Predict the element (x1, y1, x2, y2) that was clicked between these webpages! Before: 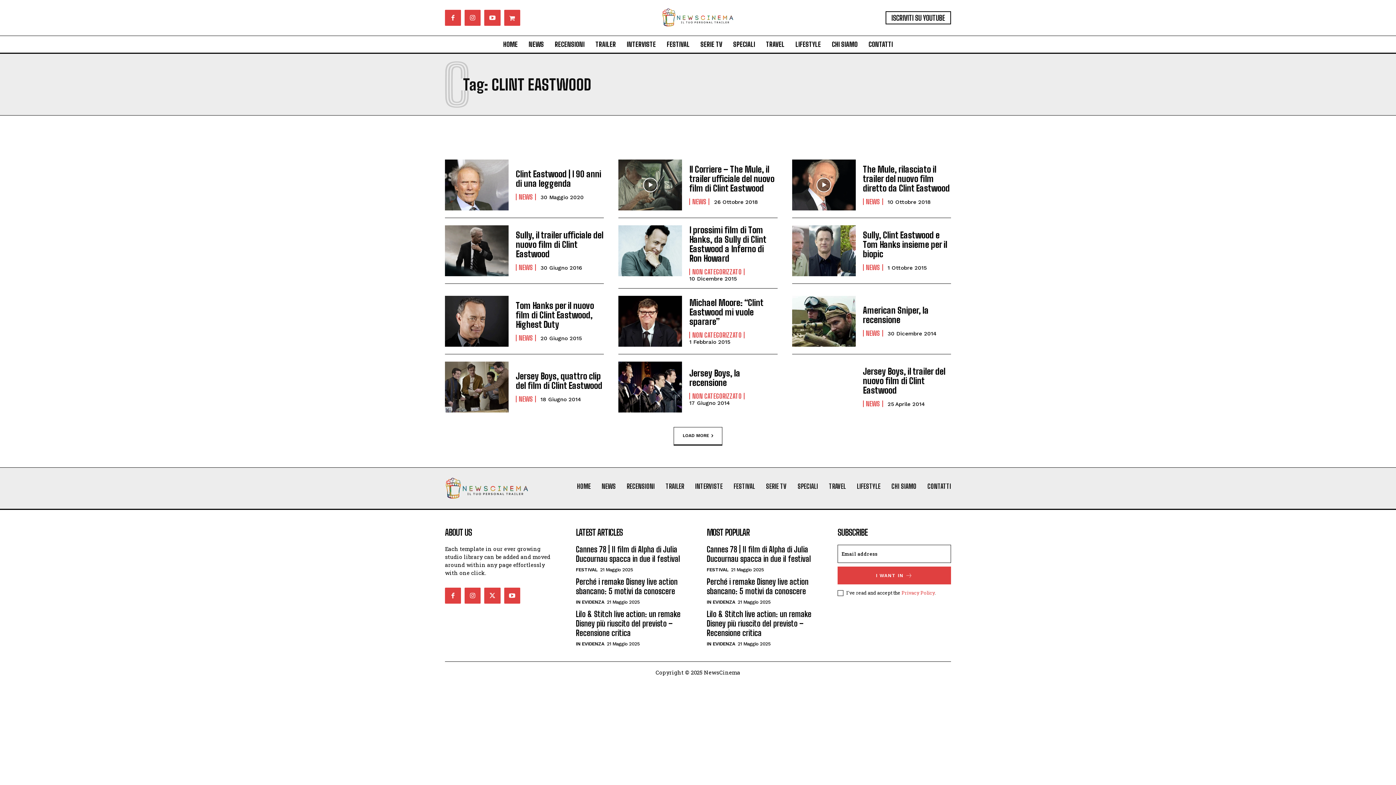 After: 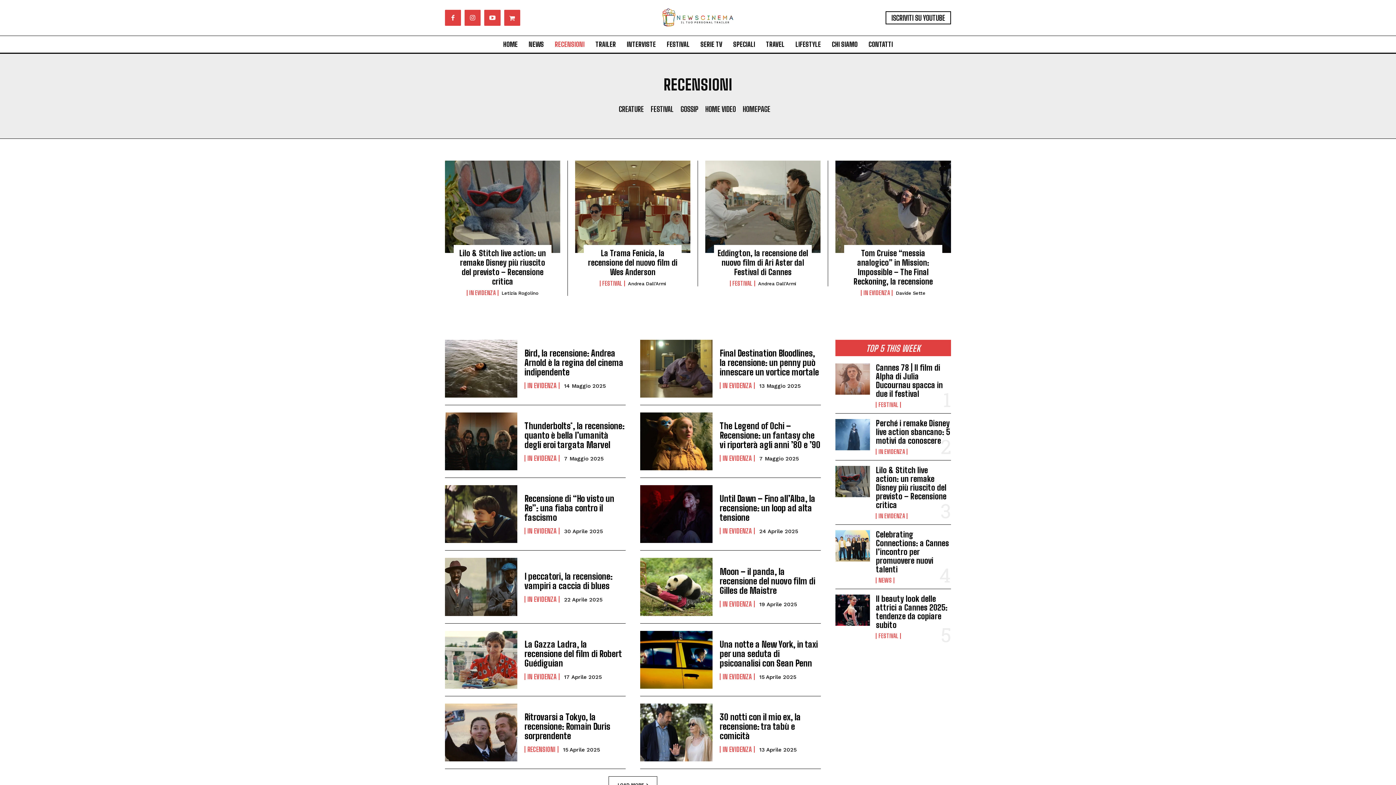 Action: label: RECENSIONI bbox: (626, 482, 654, 490)